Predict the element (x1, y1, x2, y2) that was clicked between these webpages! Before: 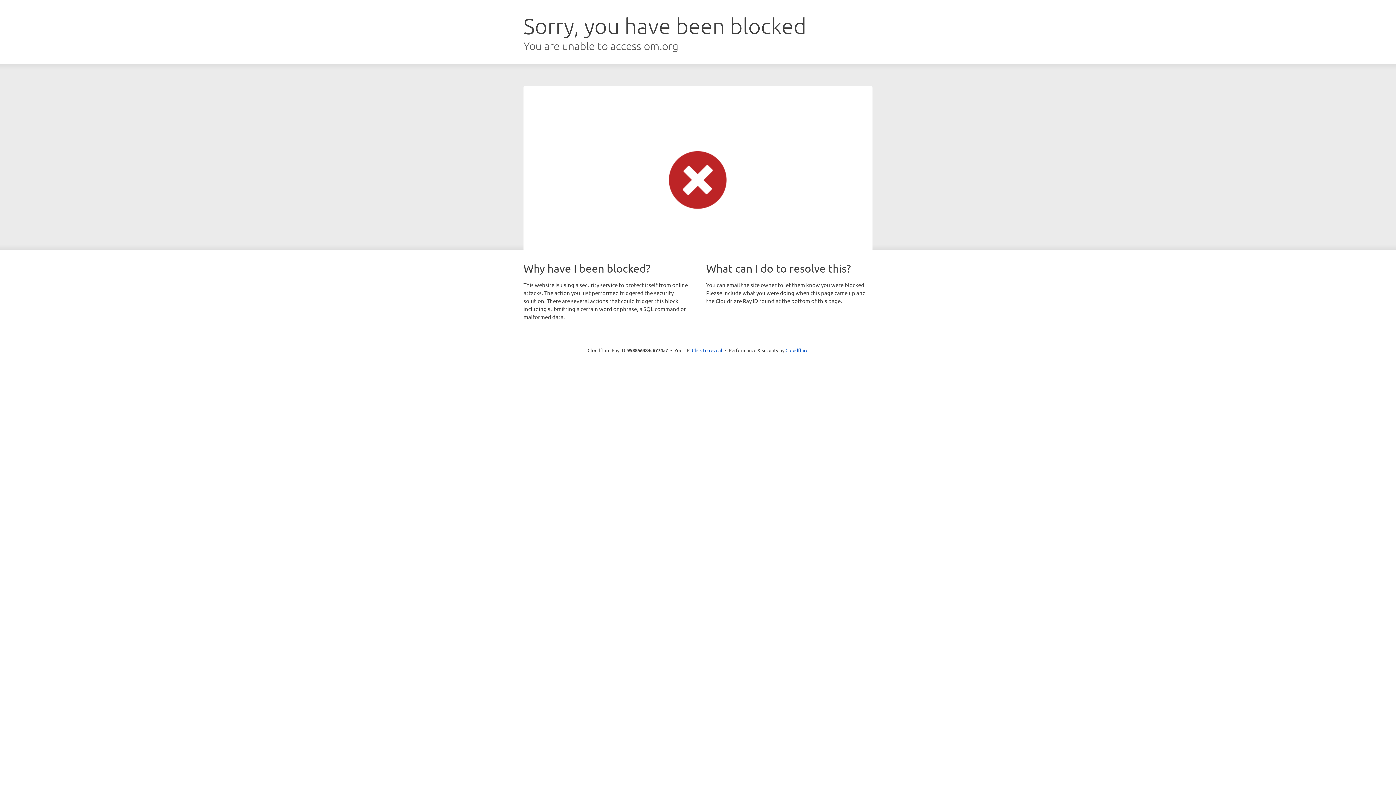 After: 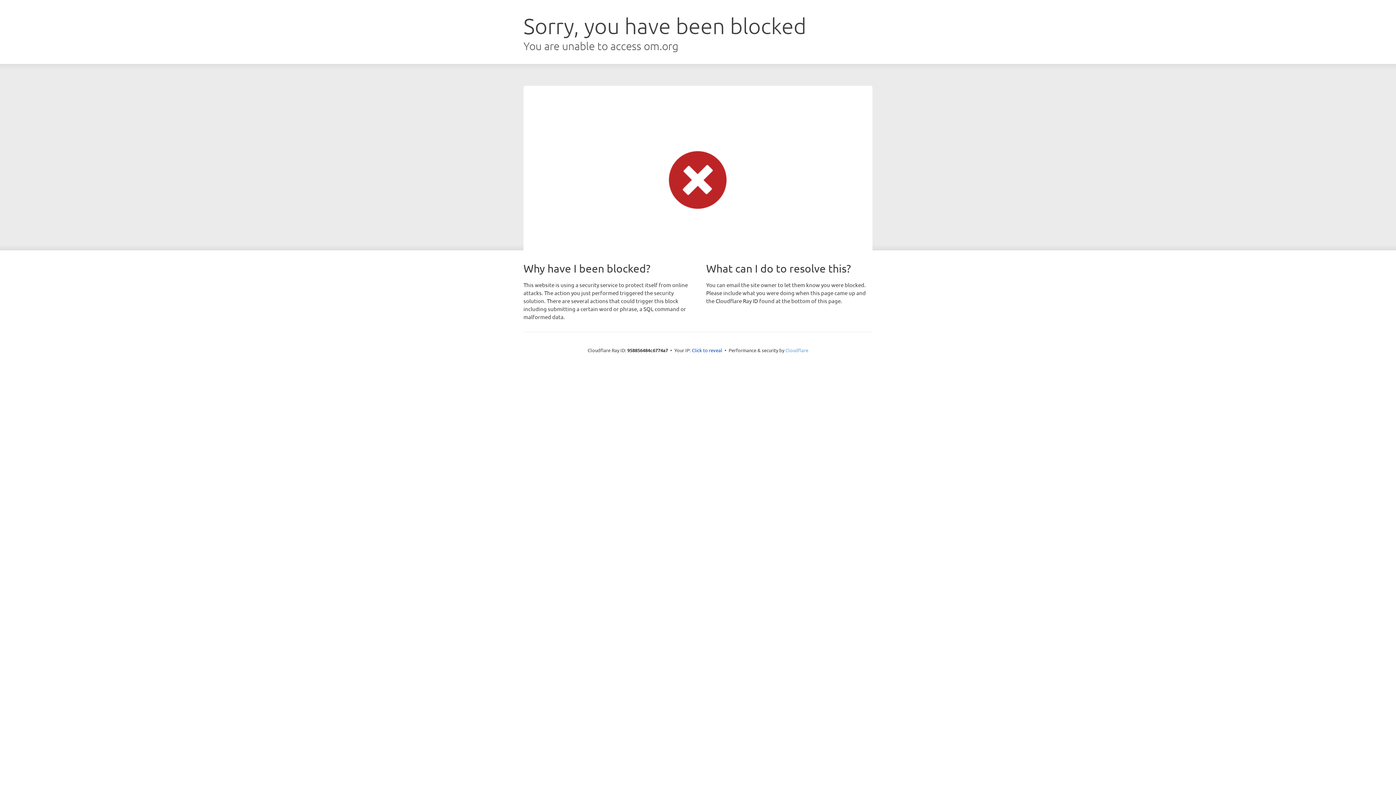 Action: bbox: (785, 347, 808, 353) label: Cloudflare